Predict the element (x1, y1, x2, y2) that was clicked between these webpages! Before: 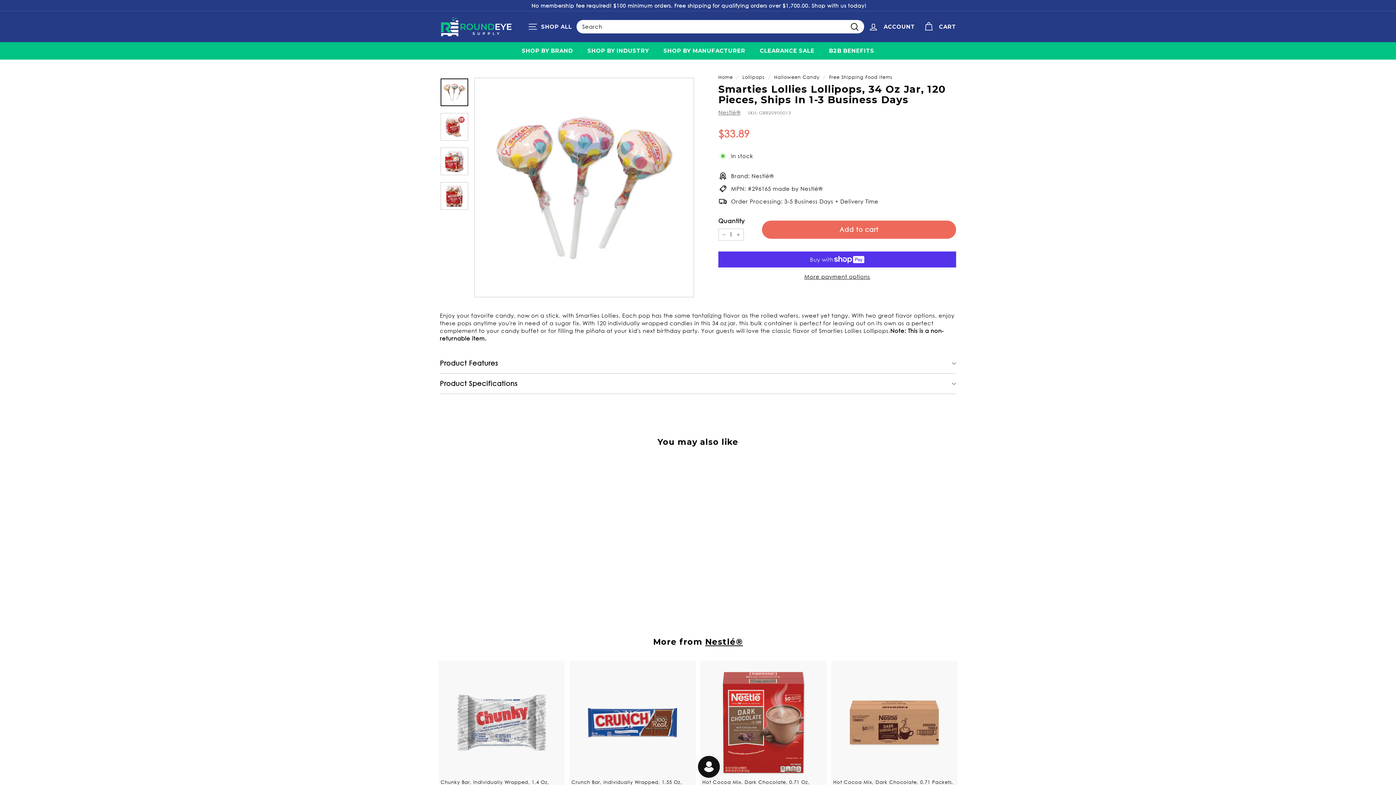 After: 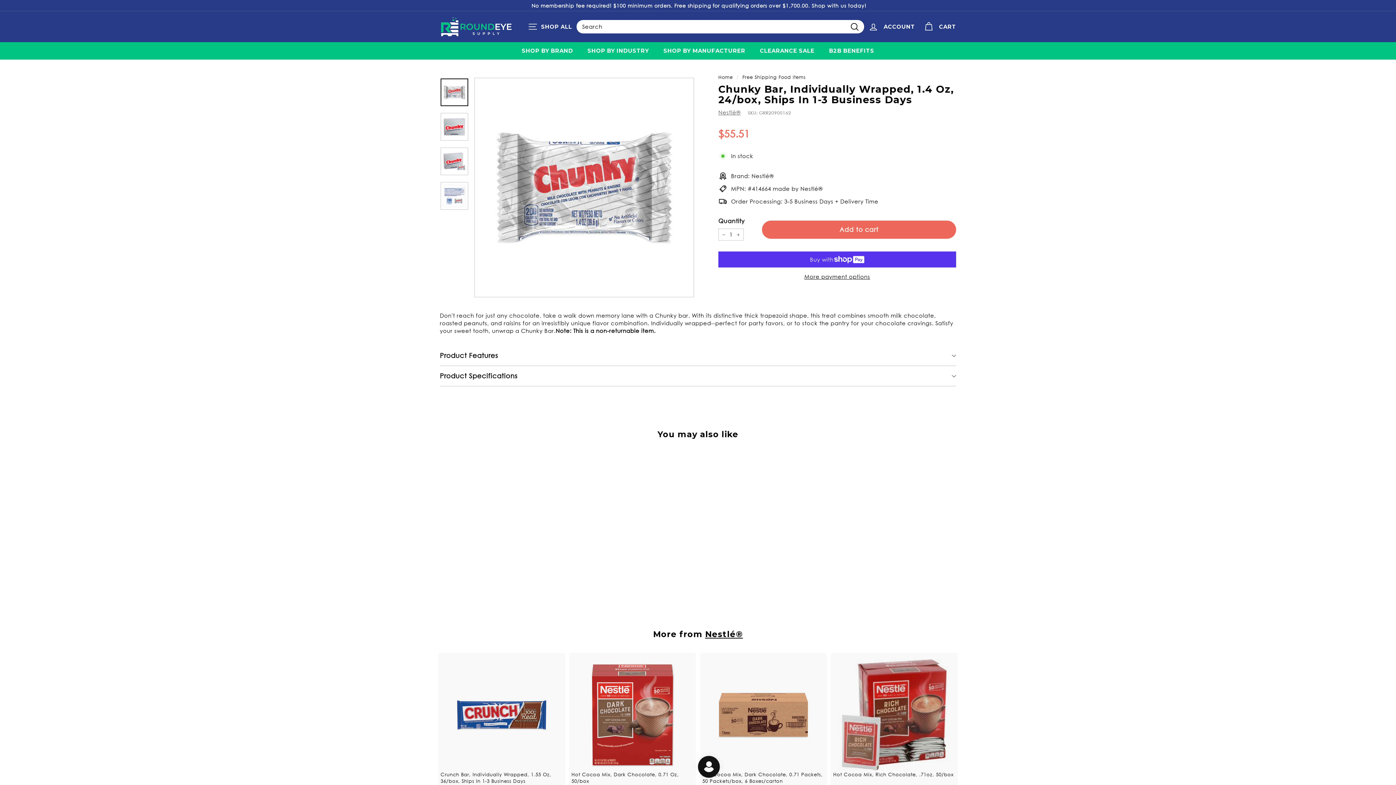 Action: label: Chunky Bar, Individually Wrapped, 1.4 Oz, 24/box, Ships In 1-3 Business Days
GRR20900162
Nestlé®
$55.51
$55.51 bbox: (440, 661, 563, 853)